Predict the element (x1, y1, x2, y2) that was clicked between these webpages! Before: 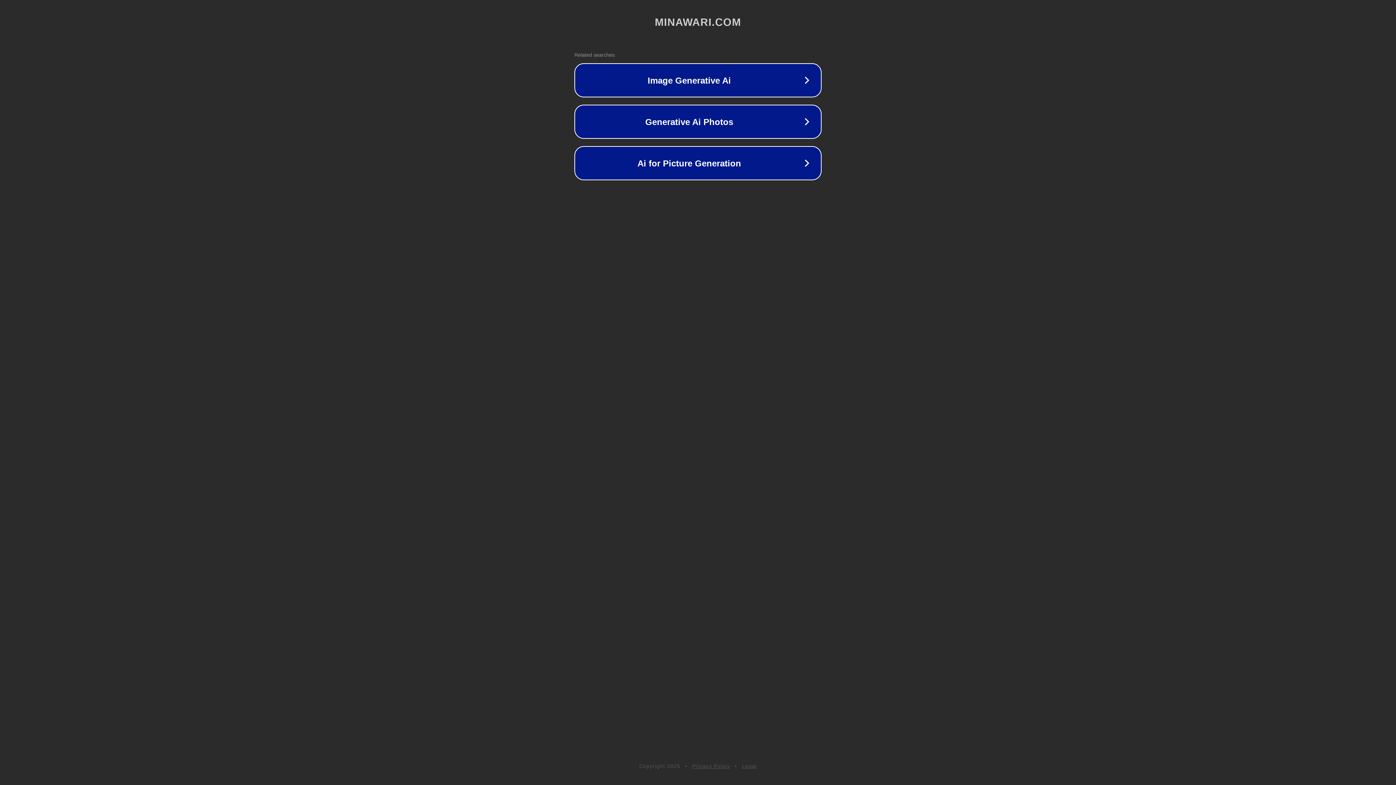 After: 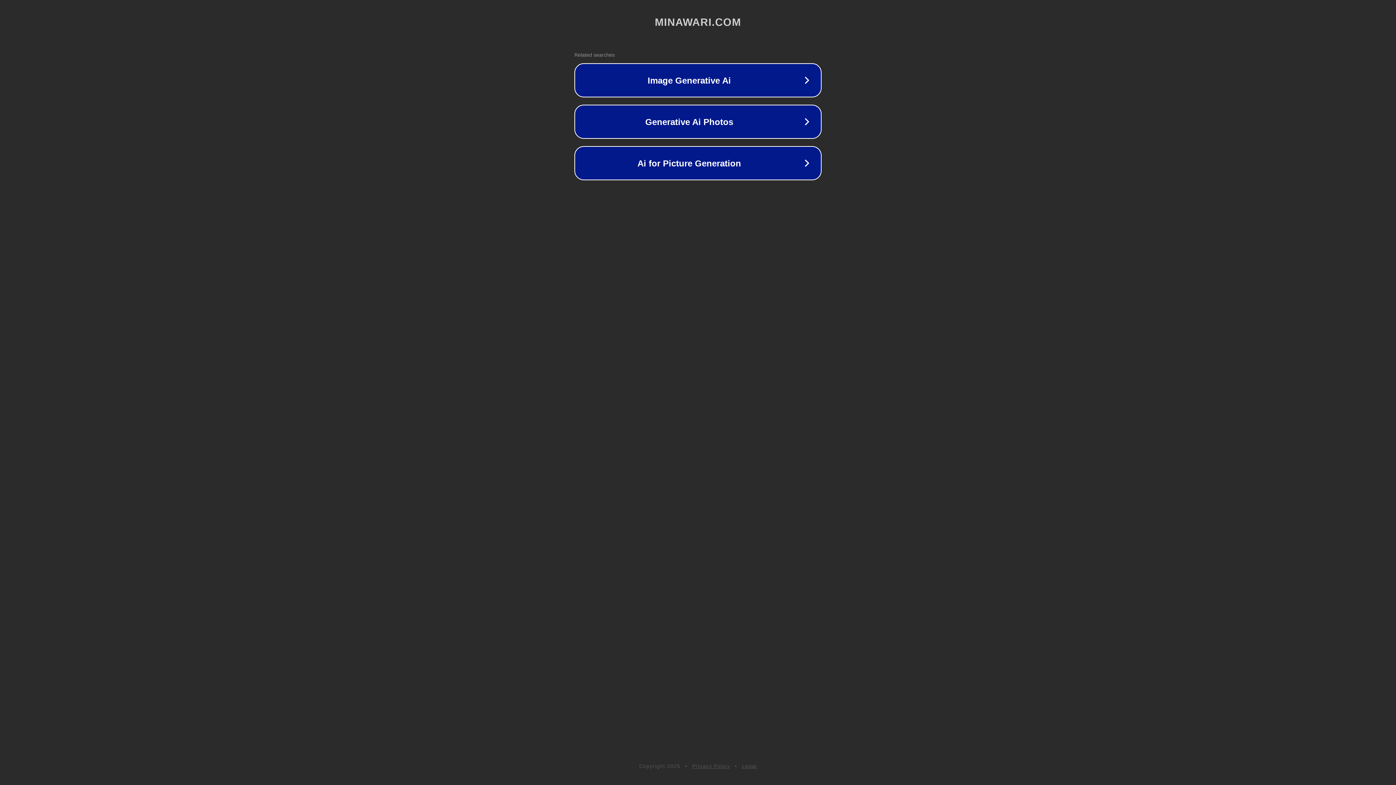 Action: label: Legal bbox: (742, 763, 757, 769)